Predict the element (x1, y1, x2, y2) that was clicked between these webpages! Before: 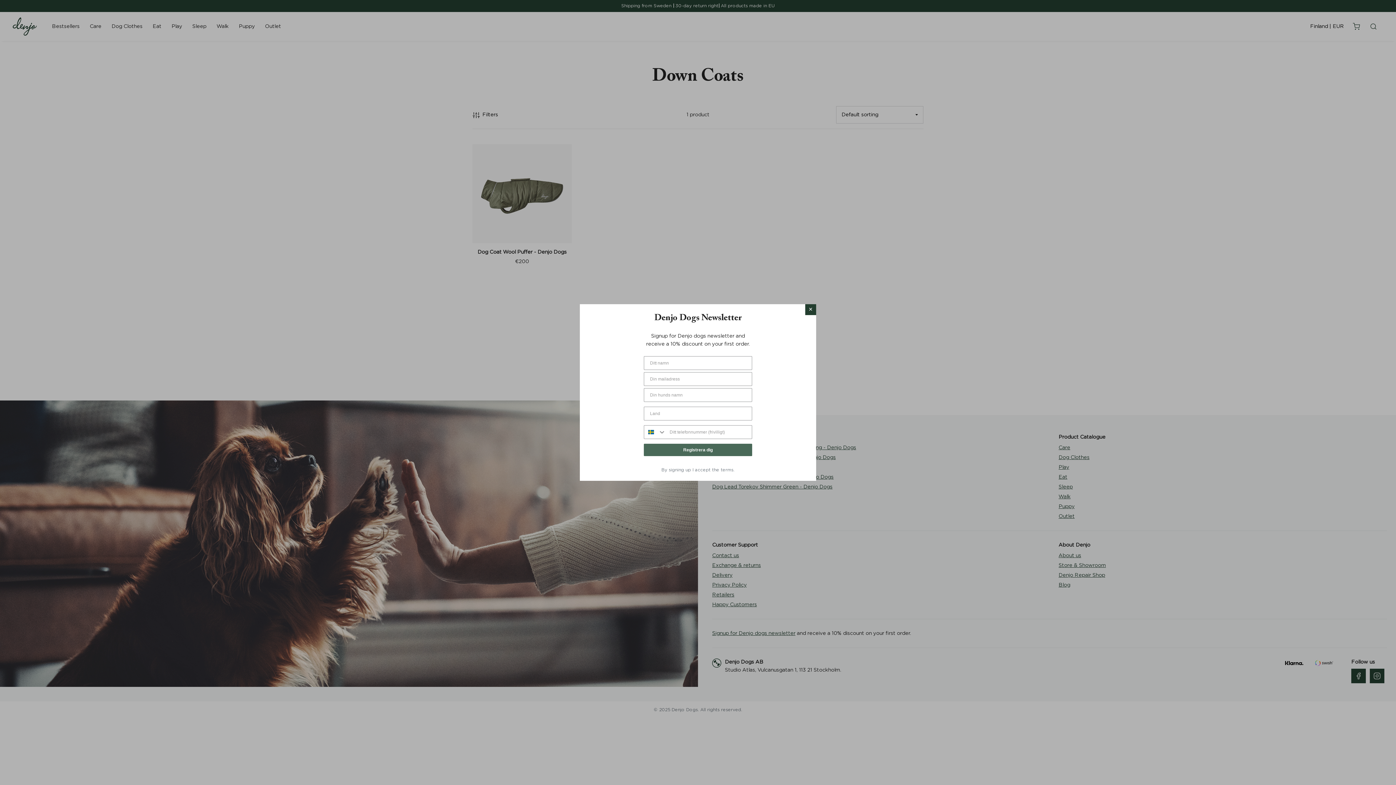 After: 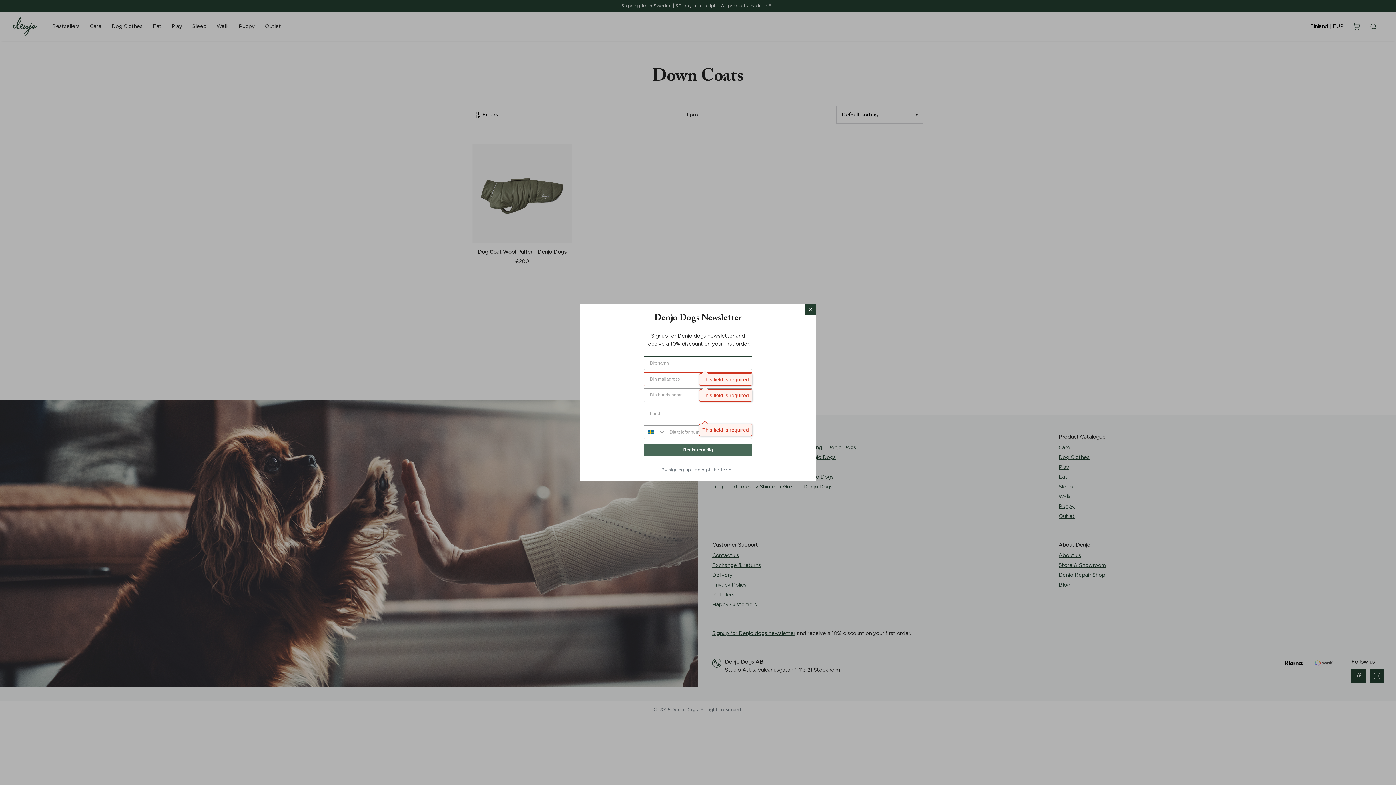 Action: bbox: (644, 444, 752, 456) label: Registrera dig